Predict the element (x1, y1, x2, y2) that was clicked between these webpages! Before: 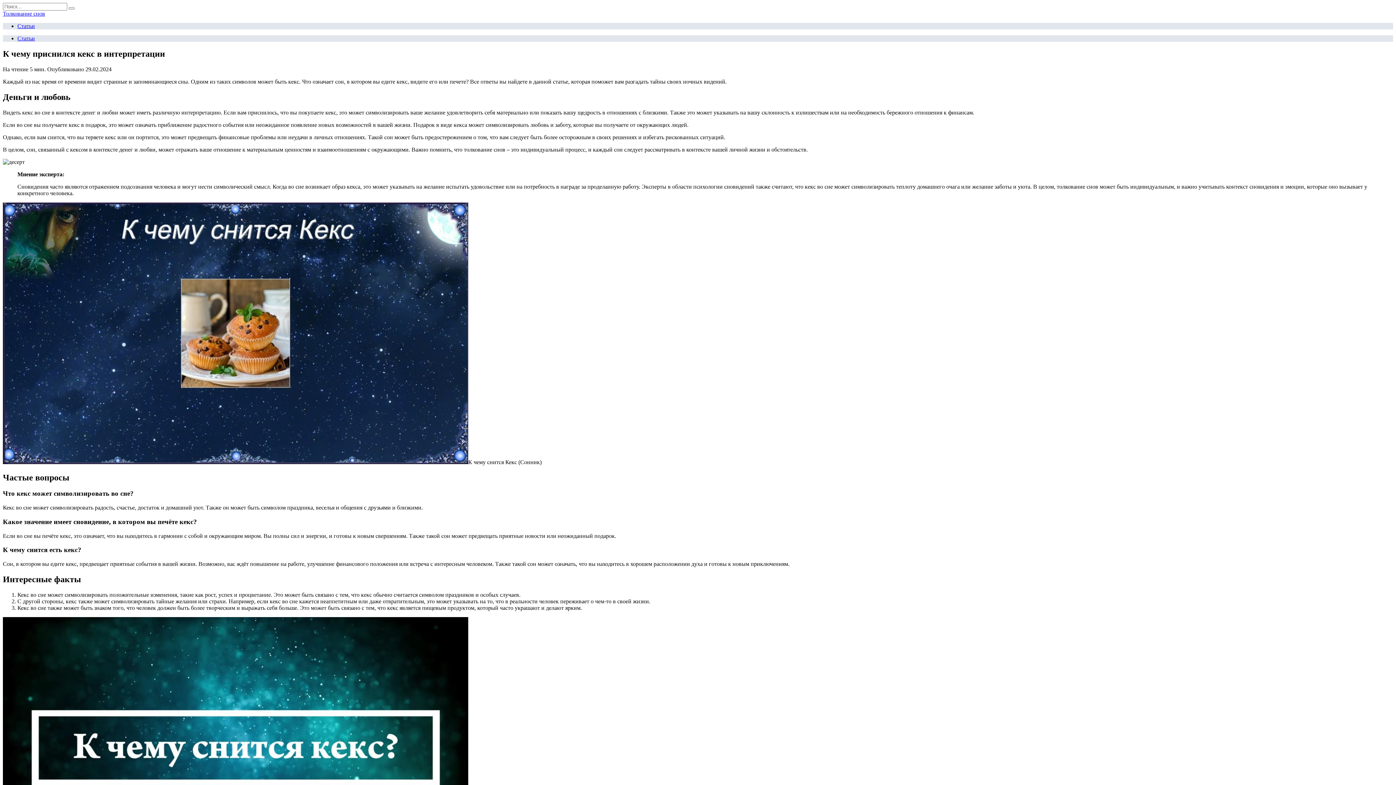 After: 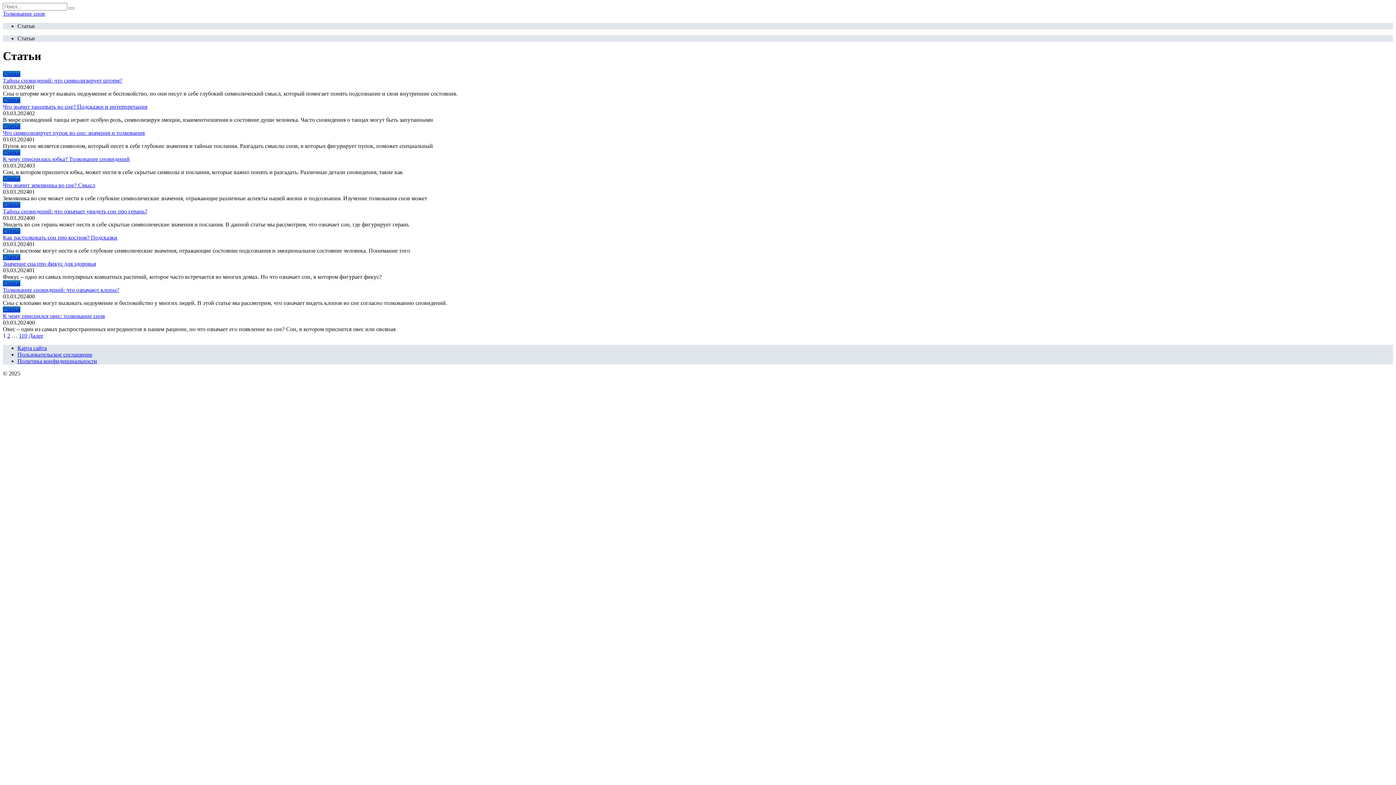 Action: bbox: (17, 22, 34, 29) label: Статьи